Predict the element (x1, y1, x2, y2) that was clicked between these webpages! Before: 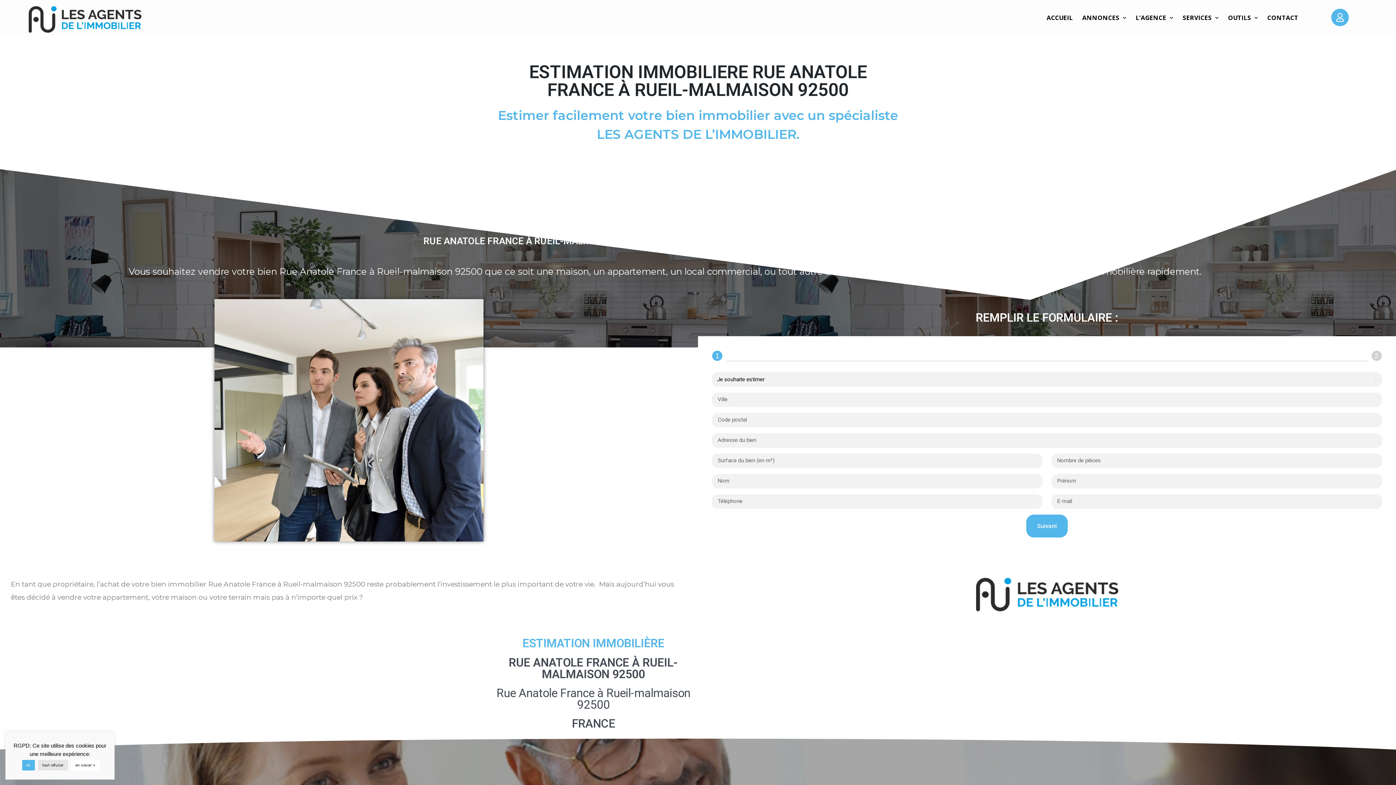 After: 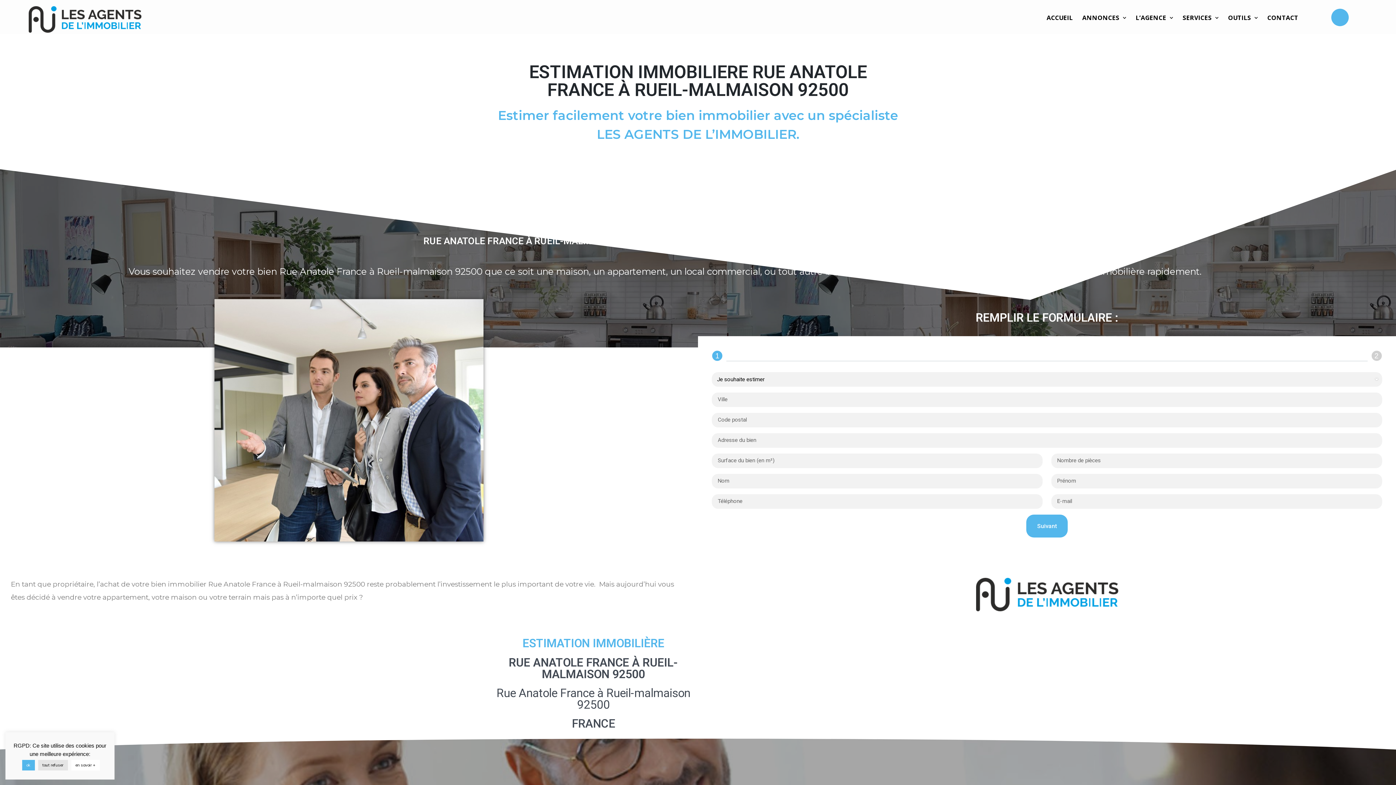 Action: bbox: (1331, 8, 1349, 26)